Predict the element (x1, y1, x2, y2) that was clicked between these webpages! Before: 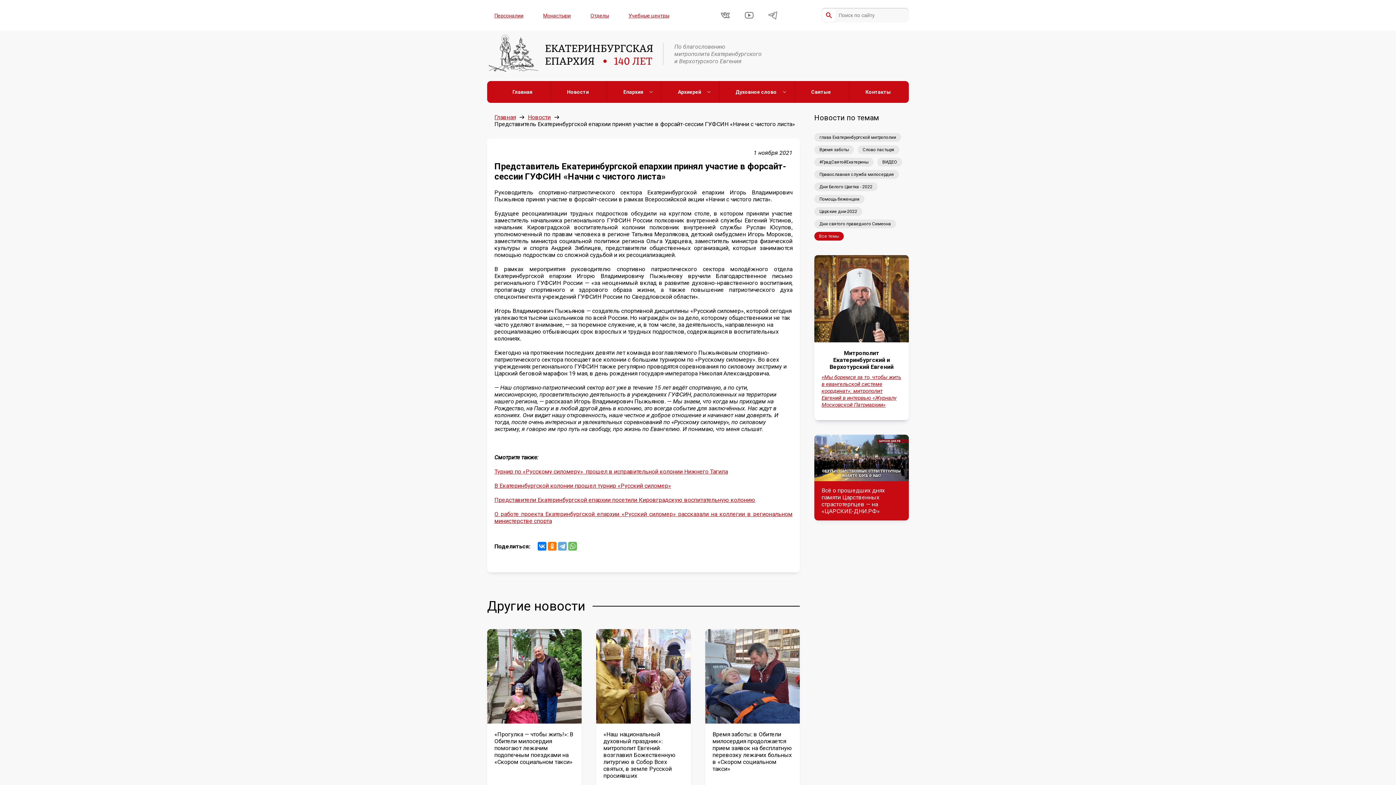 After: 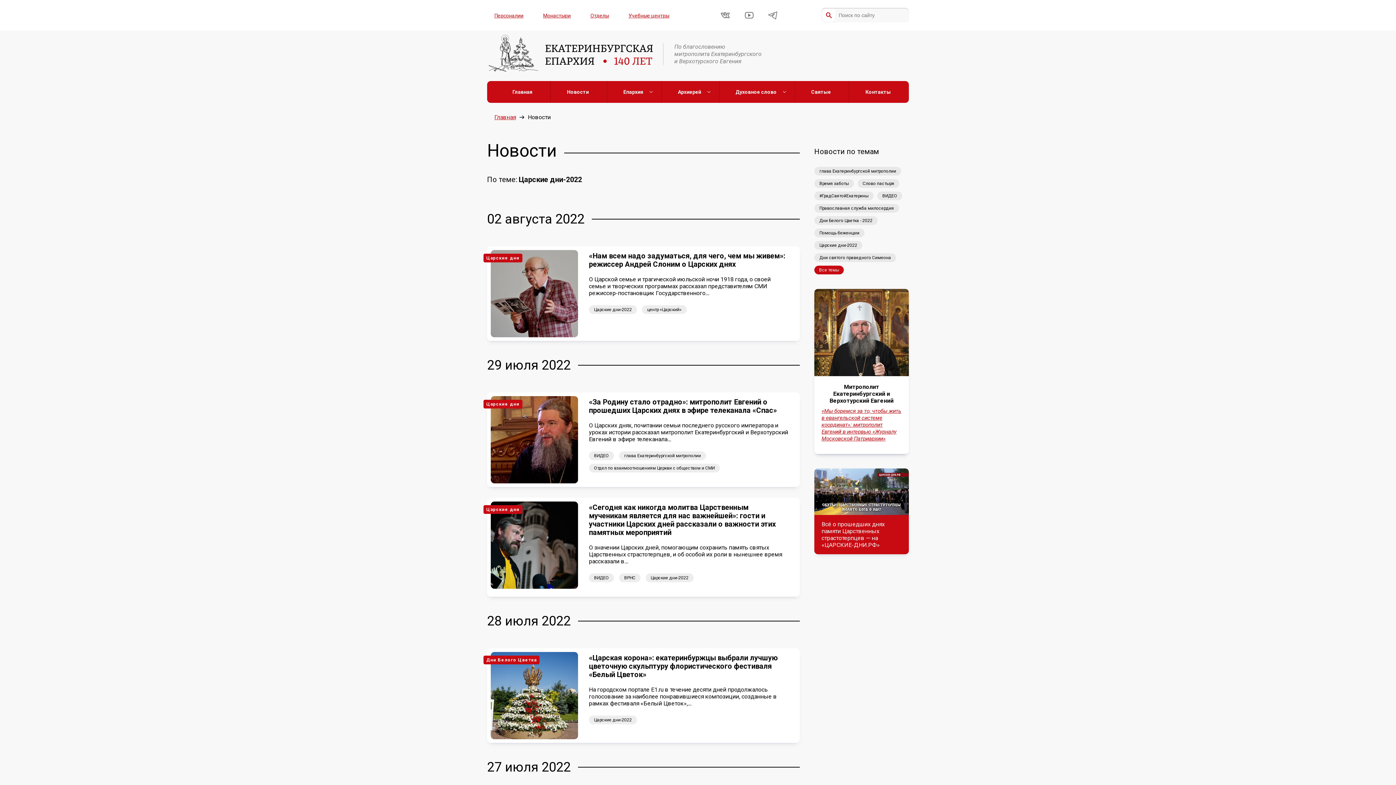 Action: label: Царские дни-2022 bbox: (814, 207, 862, 216)